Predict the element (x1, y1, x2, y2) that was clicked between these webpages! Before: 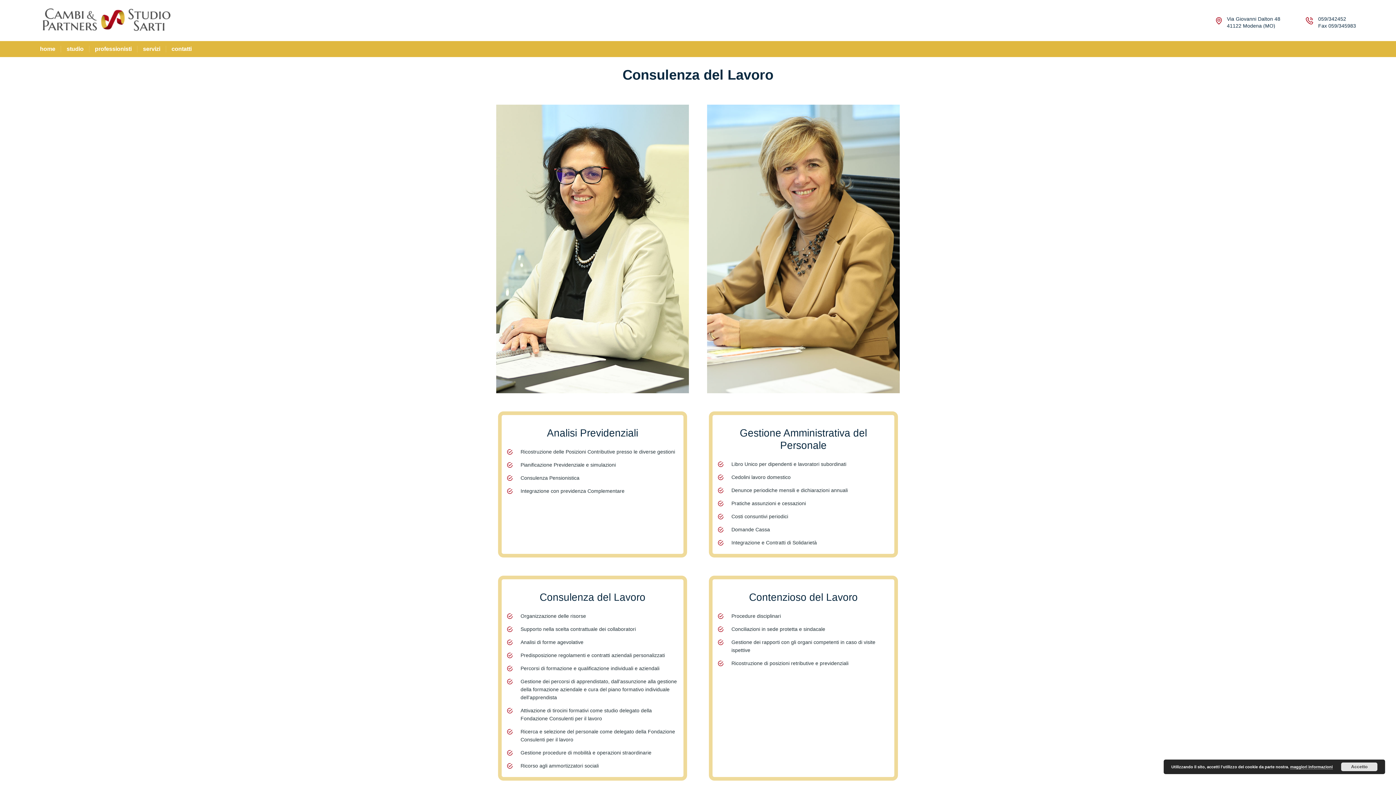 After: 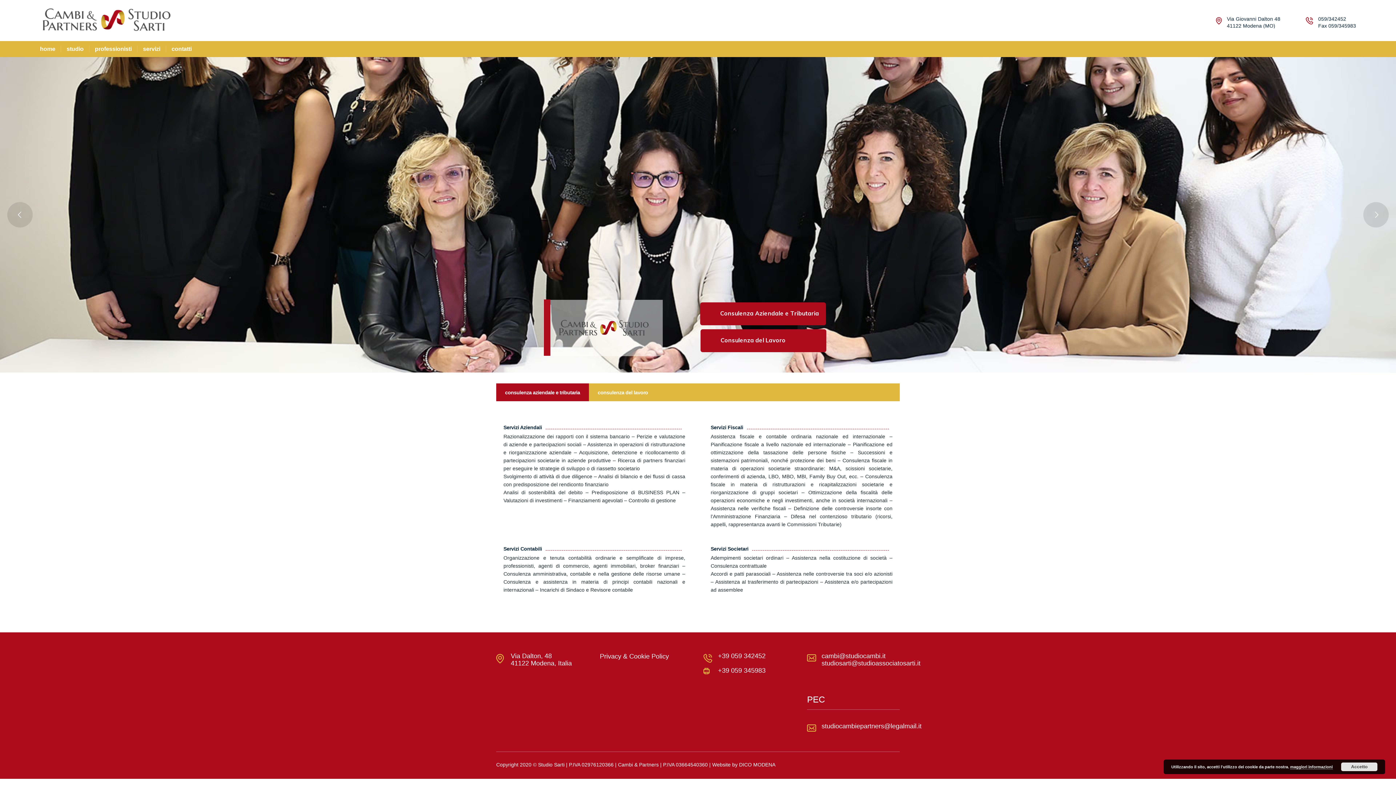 Action: label: servizi bbox: (137, 45, 165, 52)